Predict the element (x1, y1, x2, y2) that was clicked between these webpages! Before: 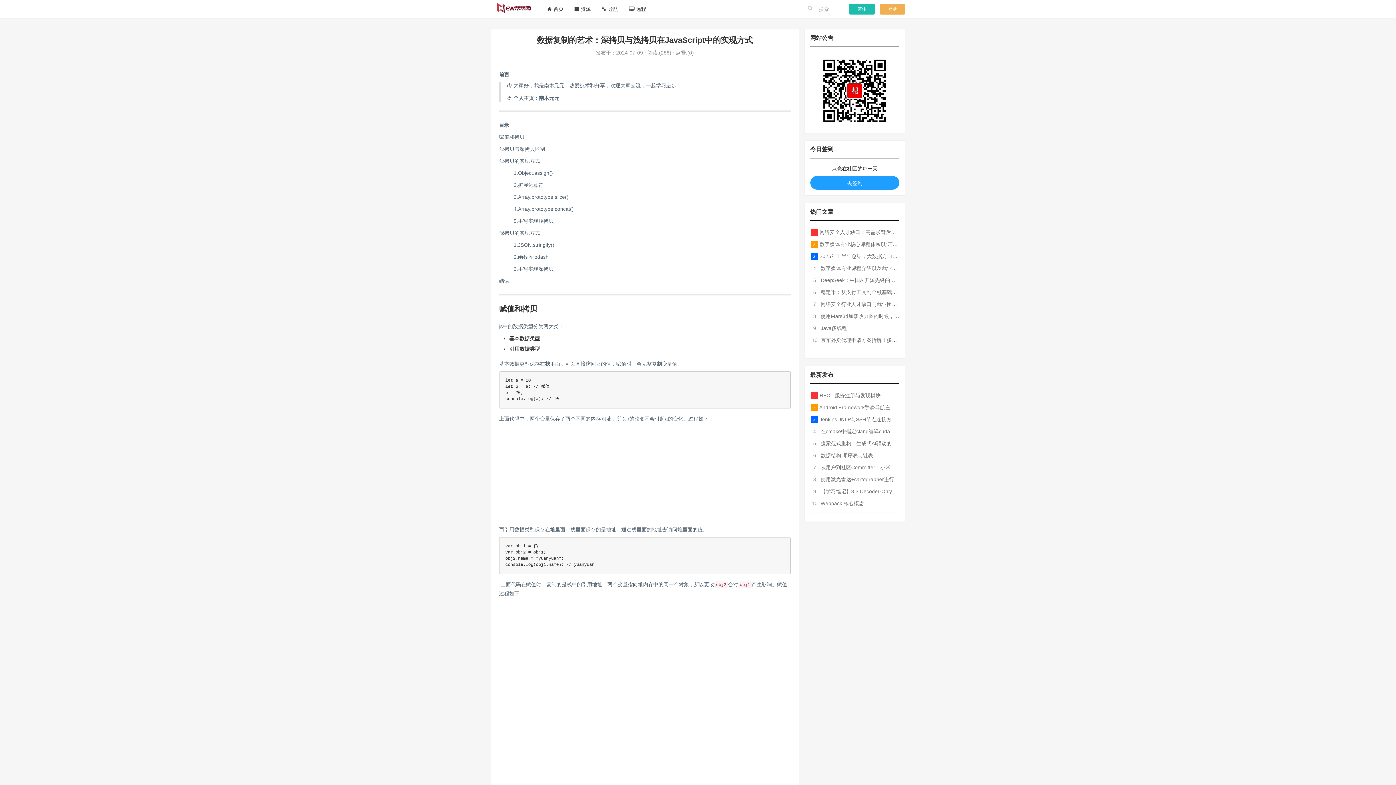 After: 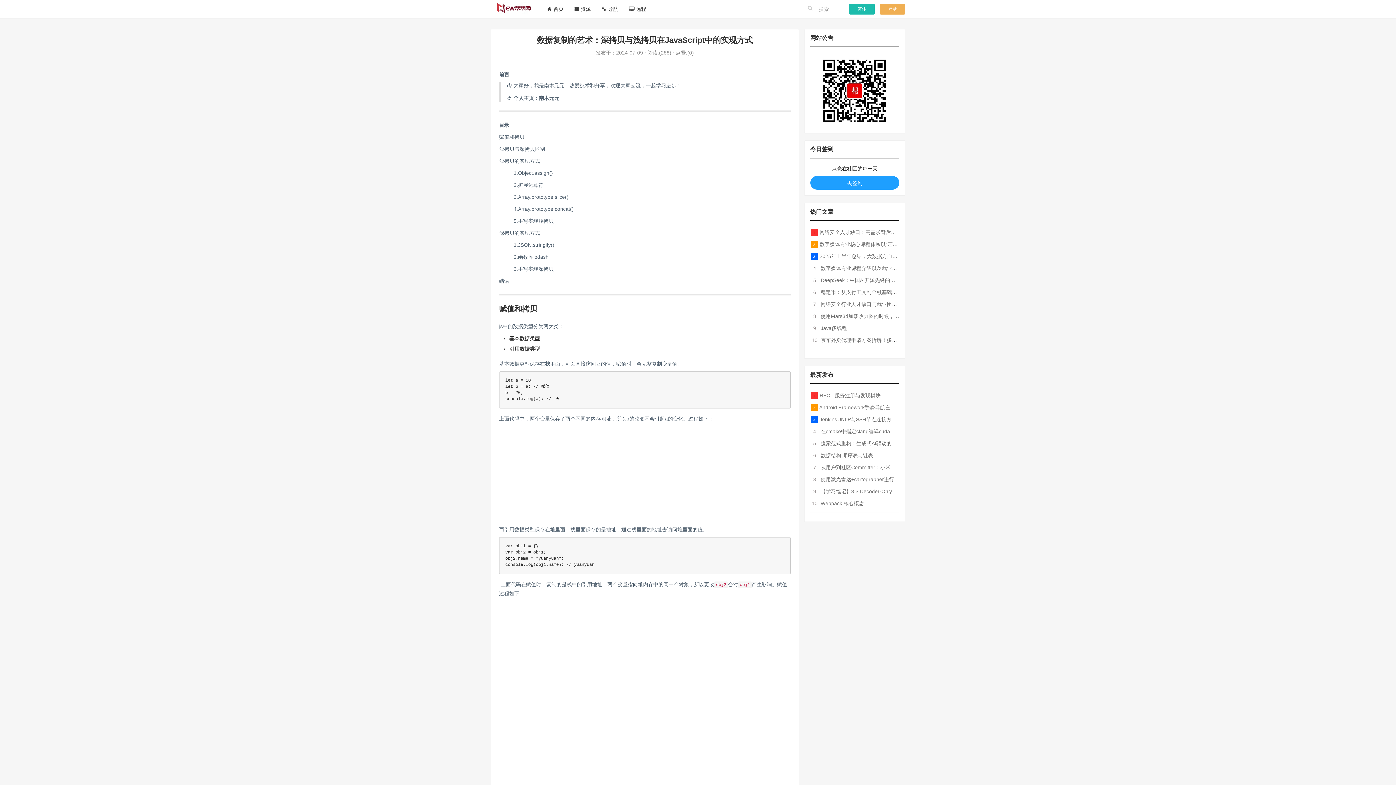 Action: bbox: (513, 194, 568, 199) label: 3.Array.prototype.slice()